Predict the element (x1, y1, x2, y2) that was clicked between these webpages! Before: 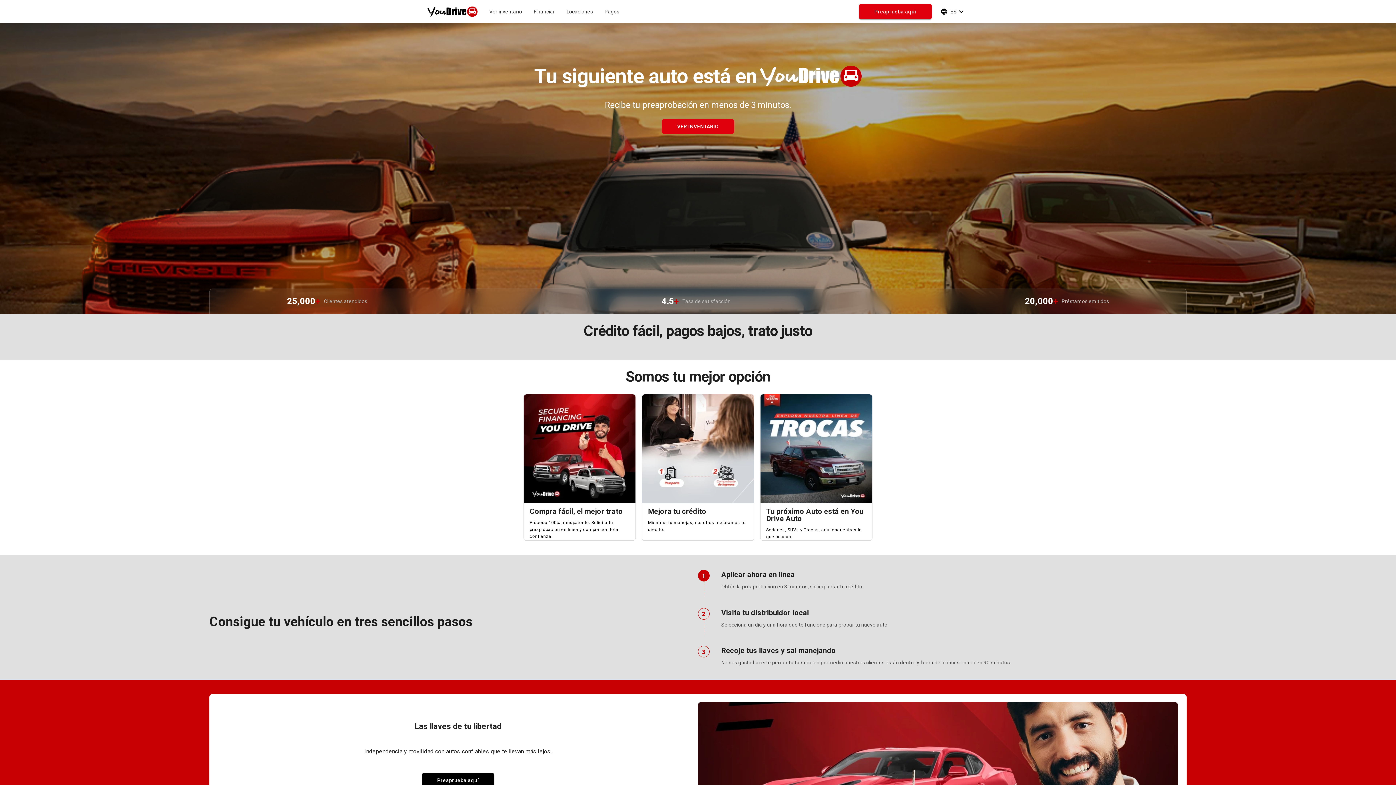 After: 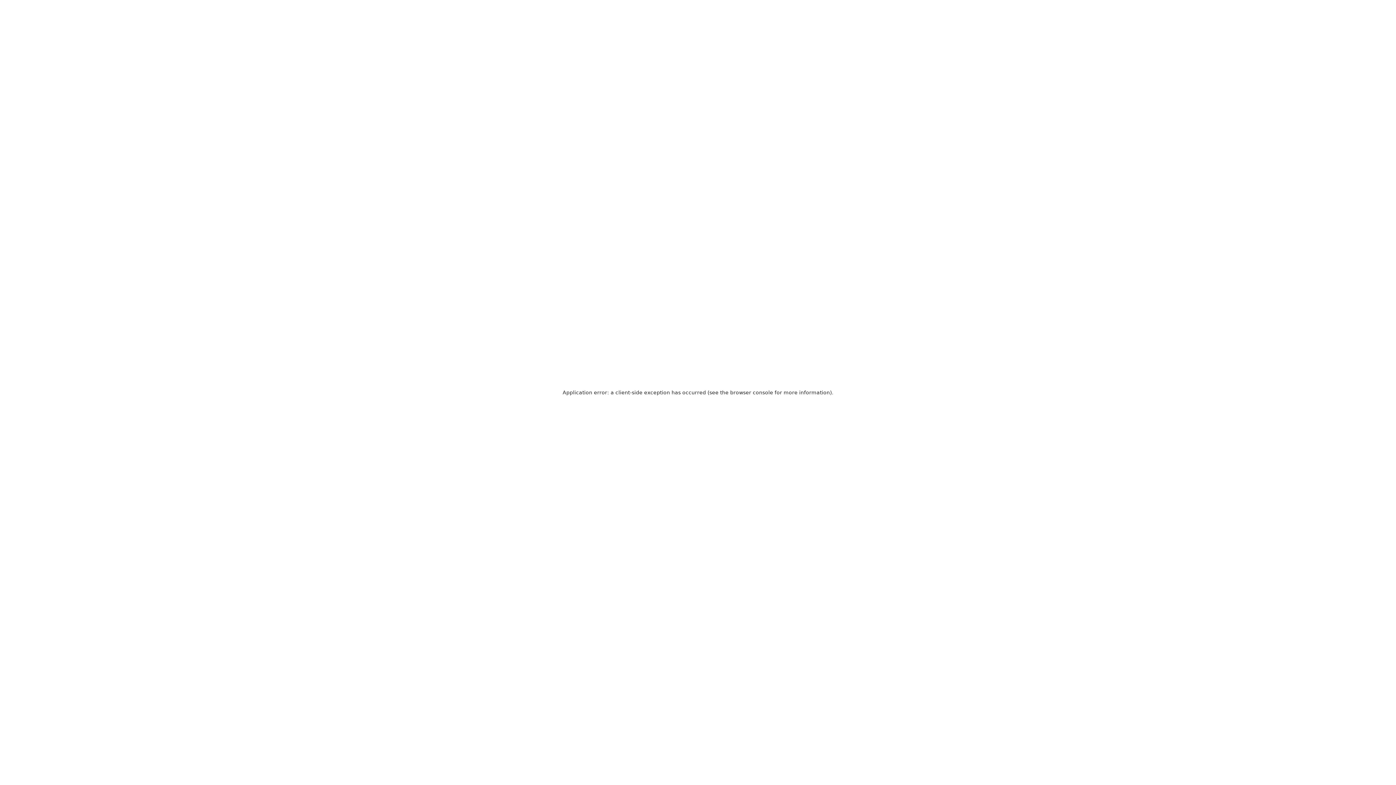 Action: label: Financiar bbox: (528, 5, 560, 17)